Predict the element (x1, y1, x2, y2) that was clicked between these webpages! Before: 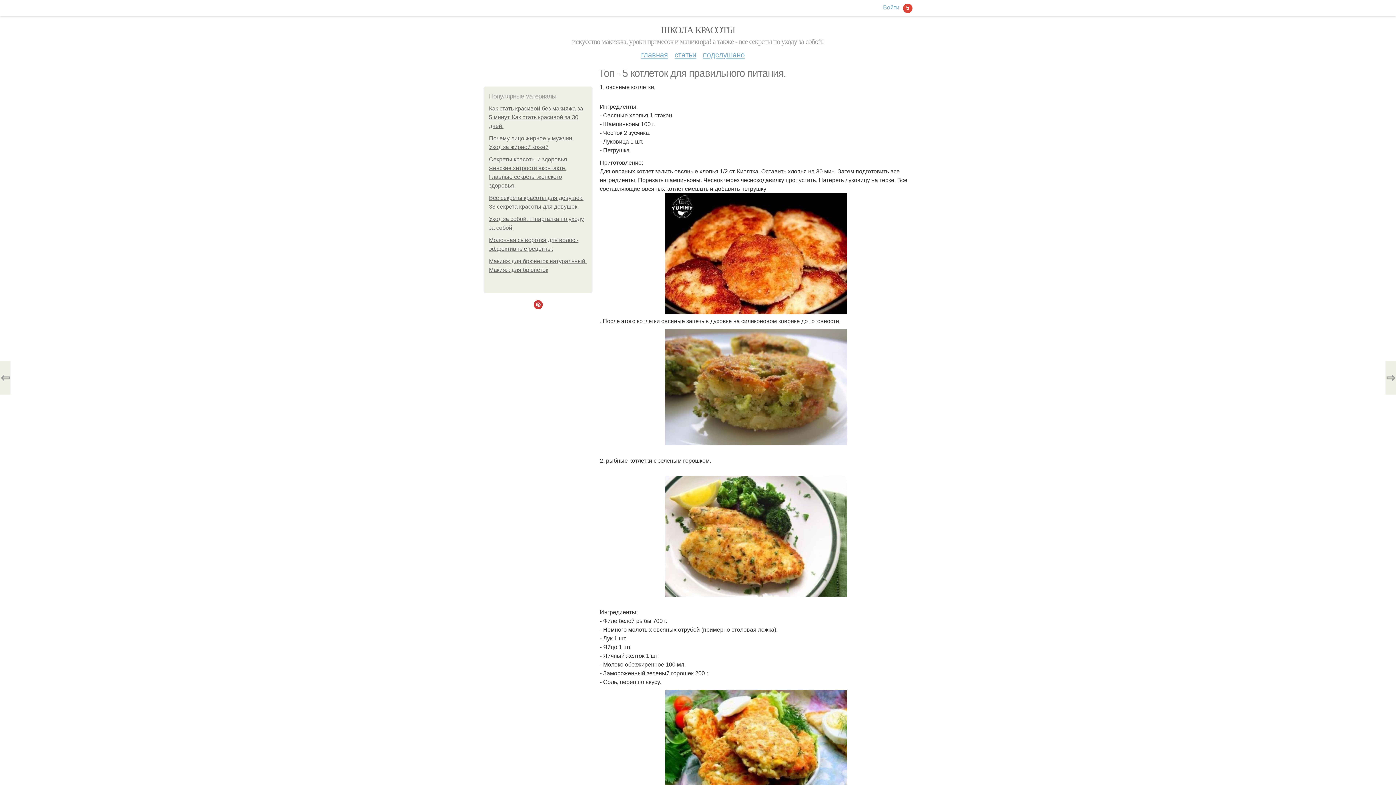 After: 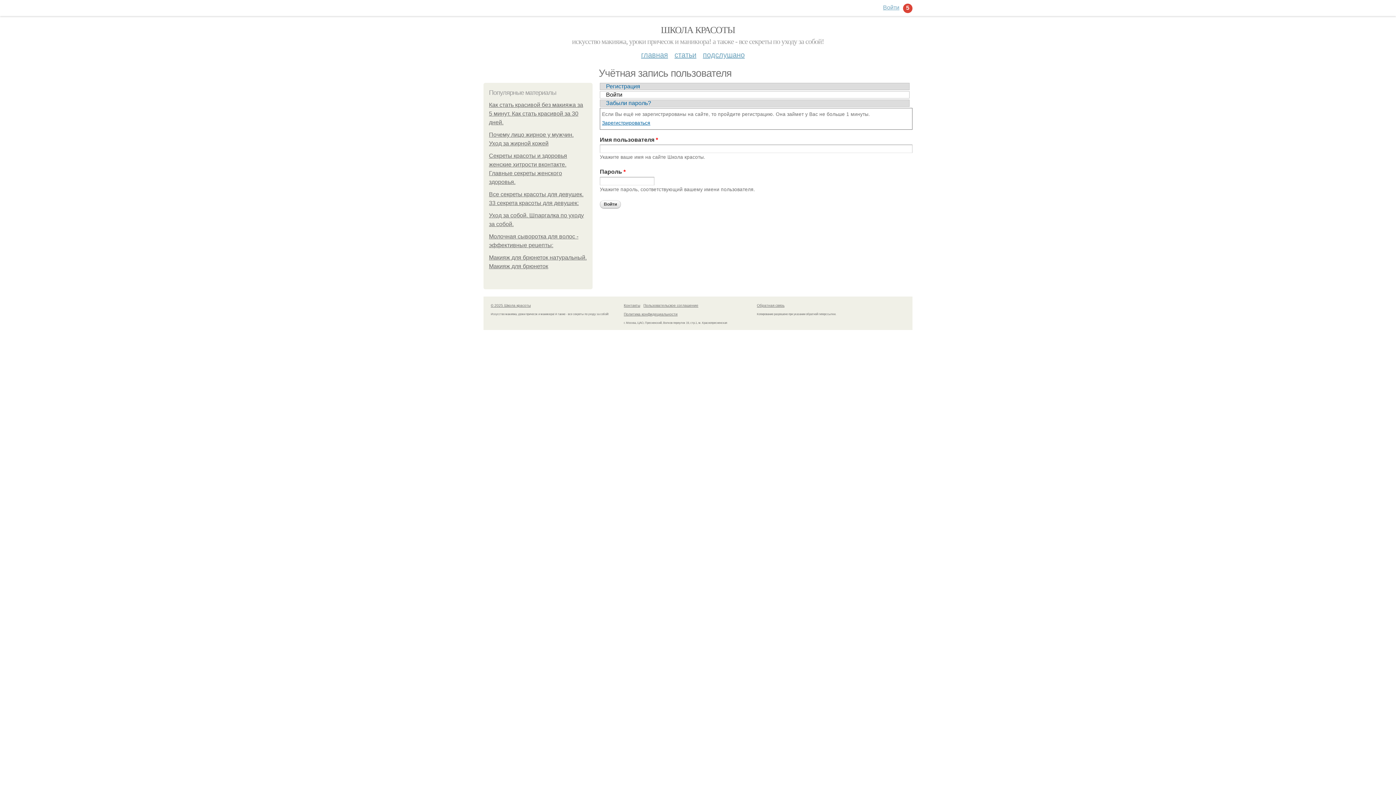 Action: label: Войти bbox: (883, 4, 899, 10)